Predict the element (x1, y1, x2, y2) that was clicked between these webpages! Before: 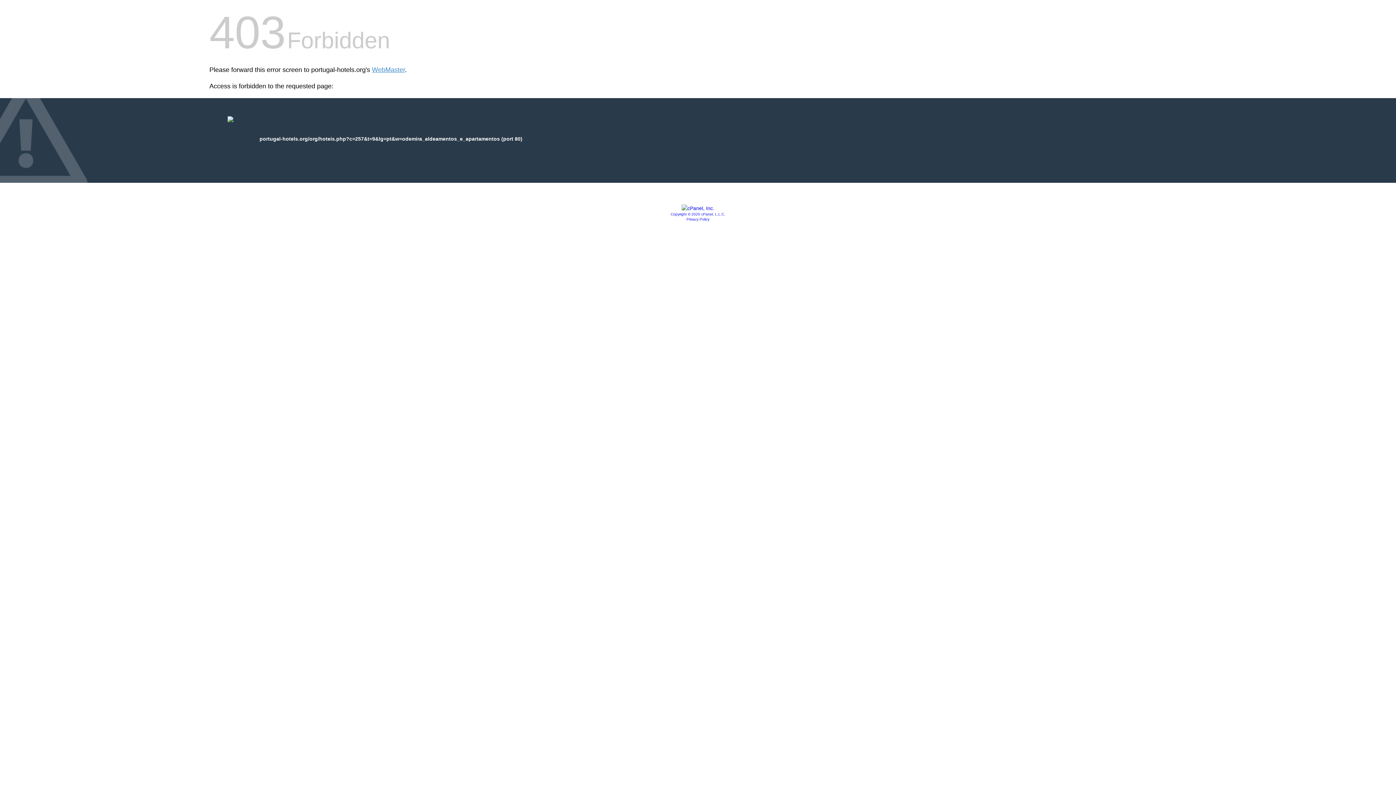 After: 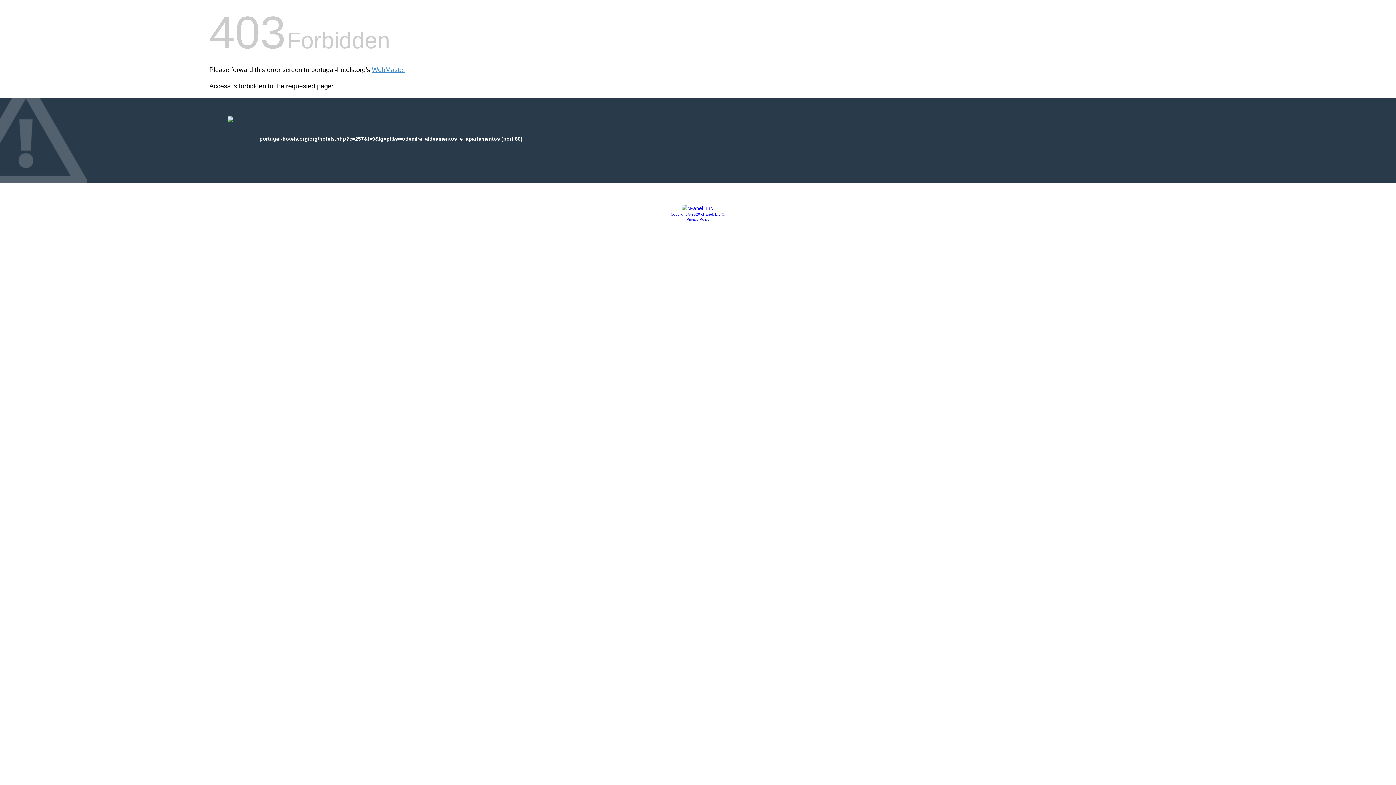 Action: label: Copyright © 2020 cPanel, L.L.C. bbox: (670, 212, 725, 216)